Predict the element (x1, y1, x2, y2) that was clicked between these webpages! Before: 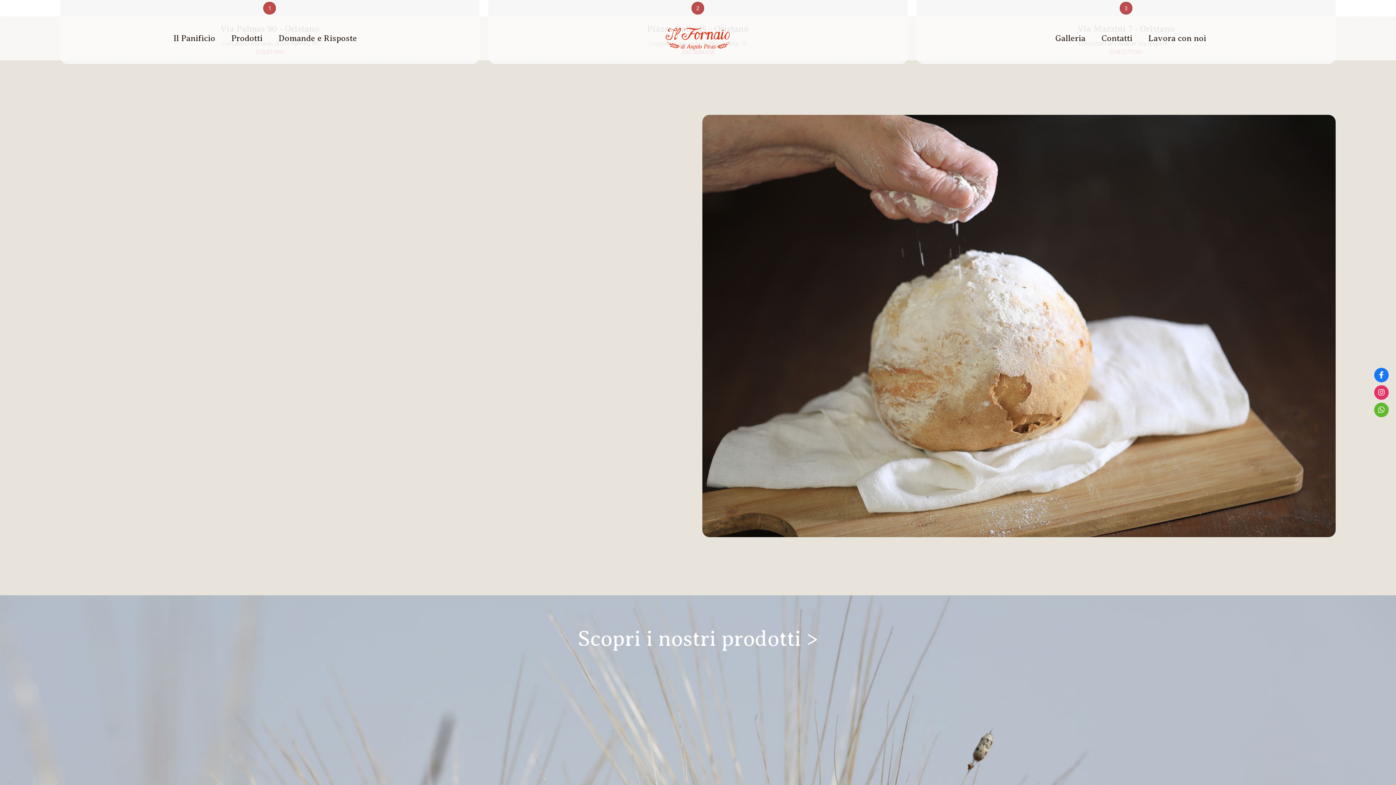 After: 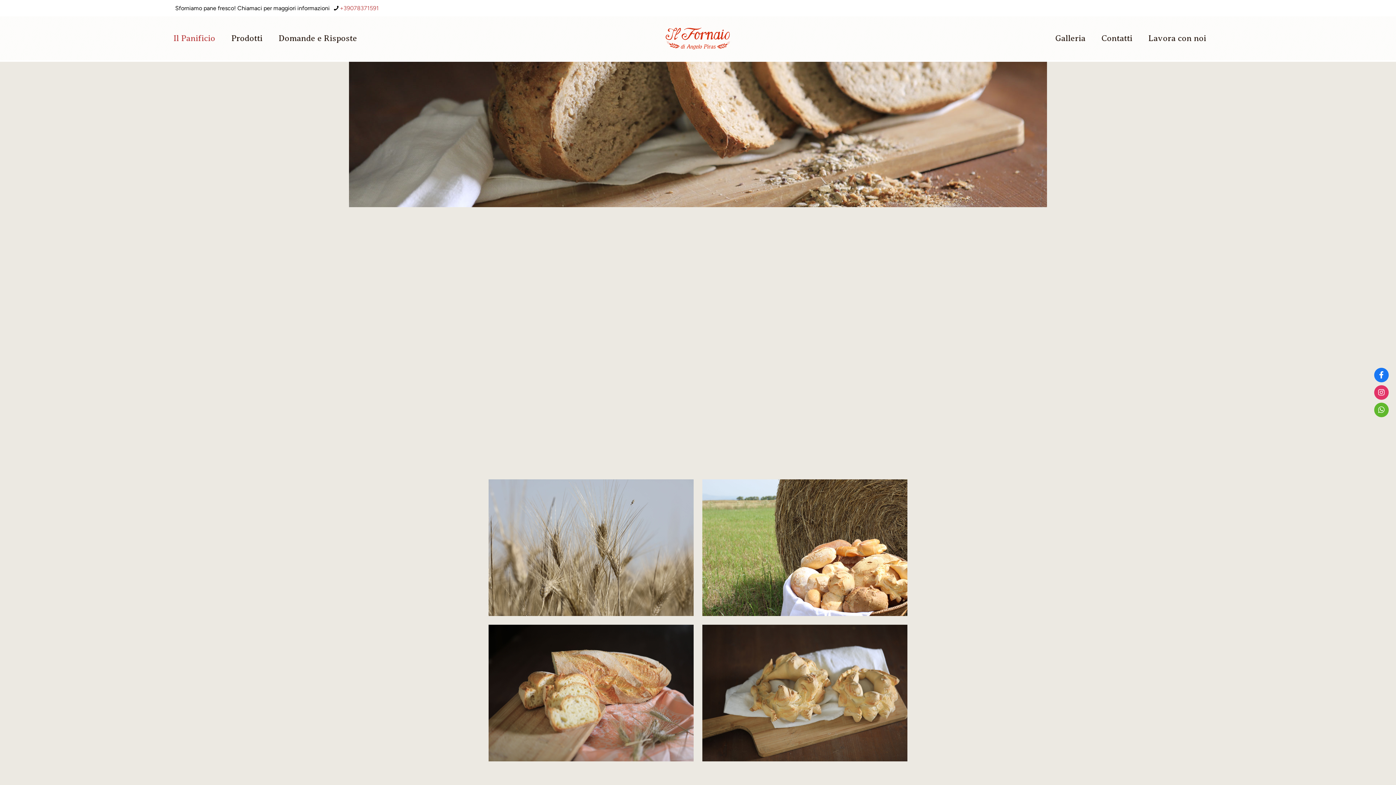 Action: bbox: (60, 367, 112, 383) label: Scopri di più >